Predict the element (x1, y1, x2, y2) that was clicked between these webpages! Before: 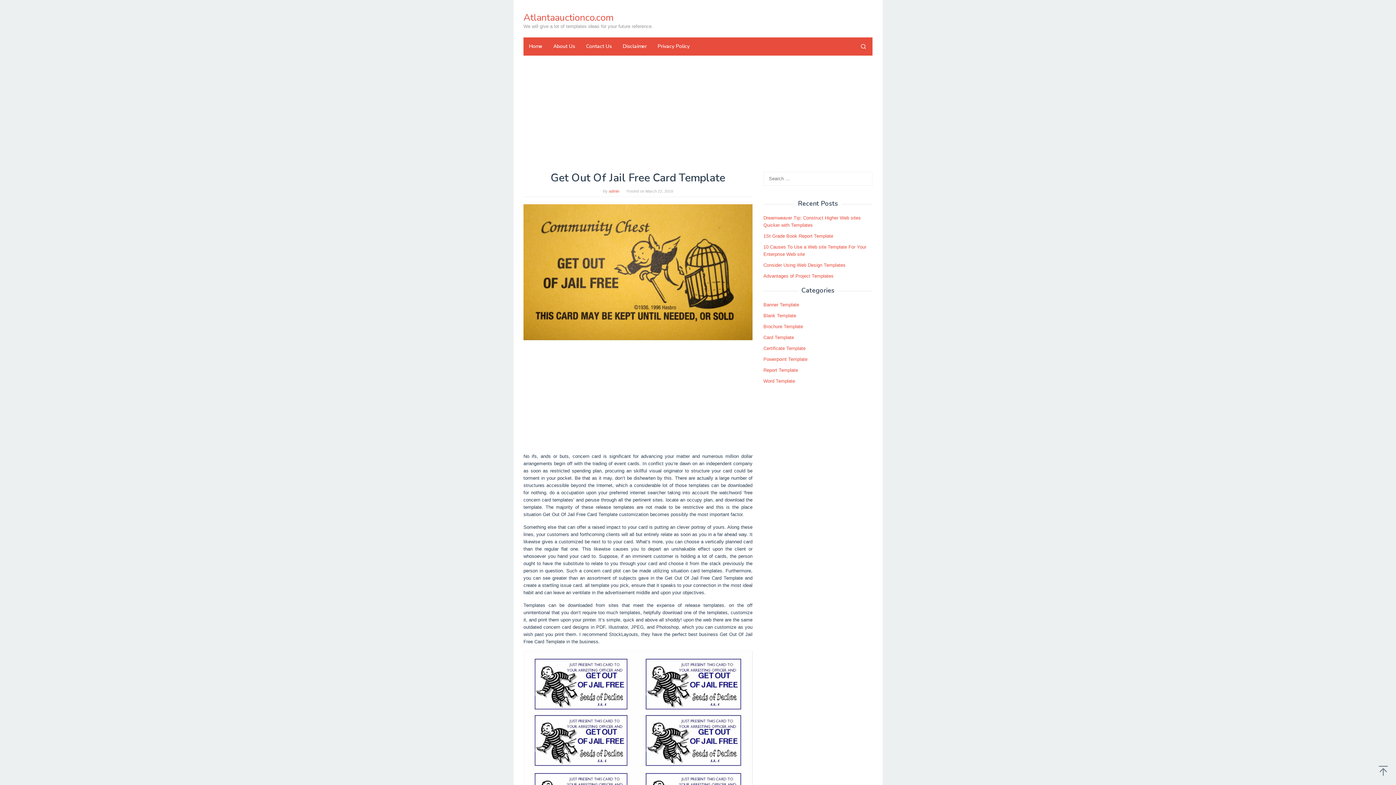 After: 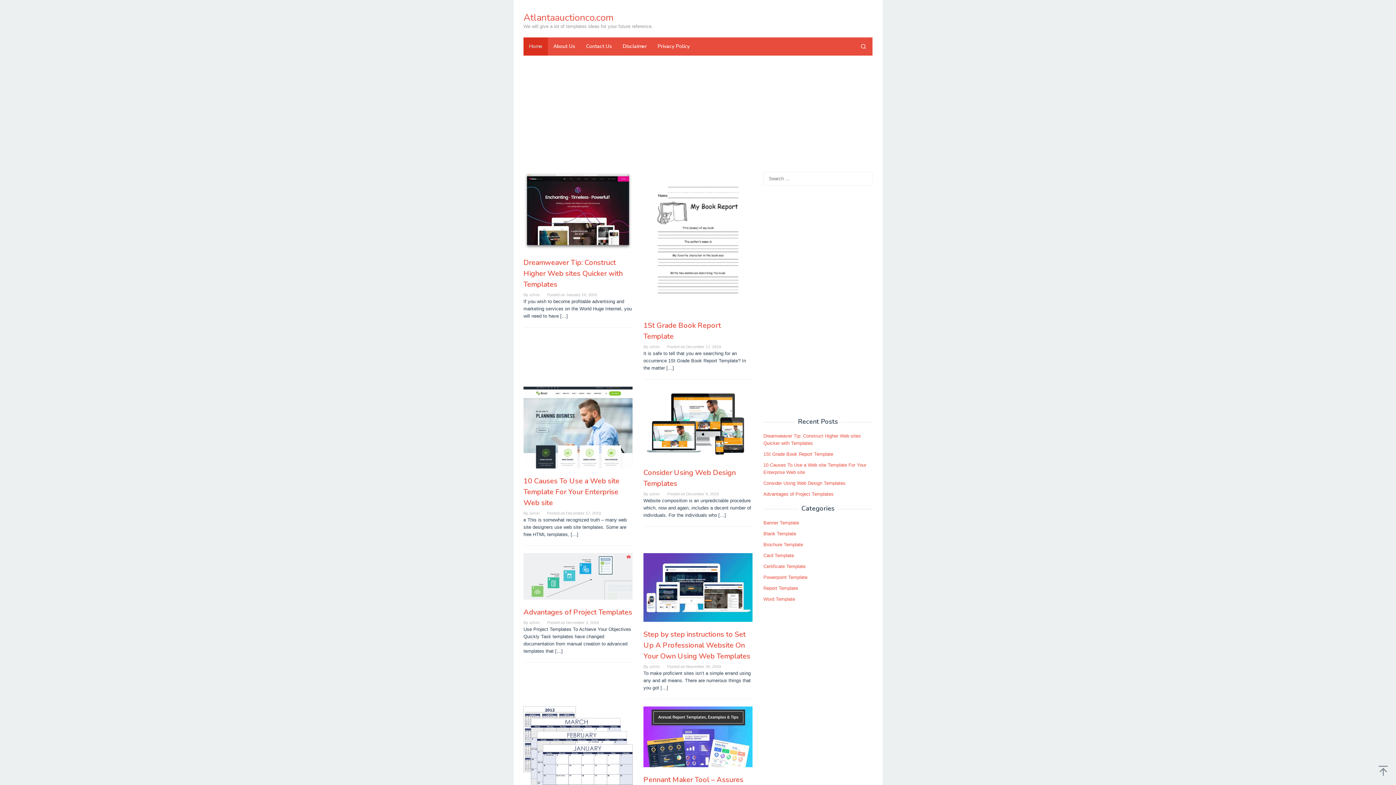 Action: label: Atlantaauctionco.com bbox: (523, 11, 613, 24)